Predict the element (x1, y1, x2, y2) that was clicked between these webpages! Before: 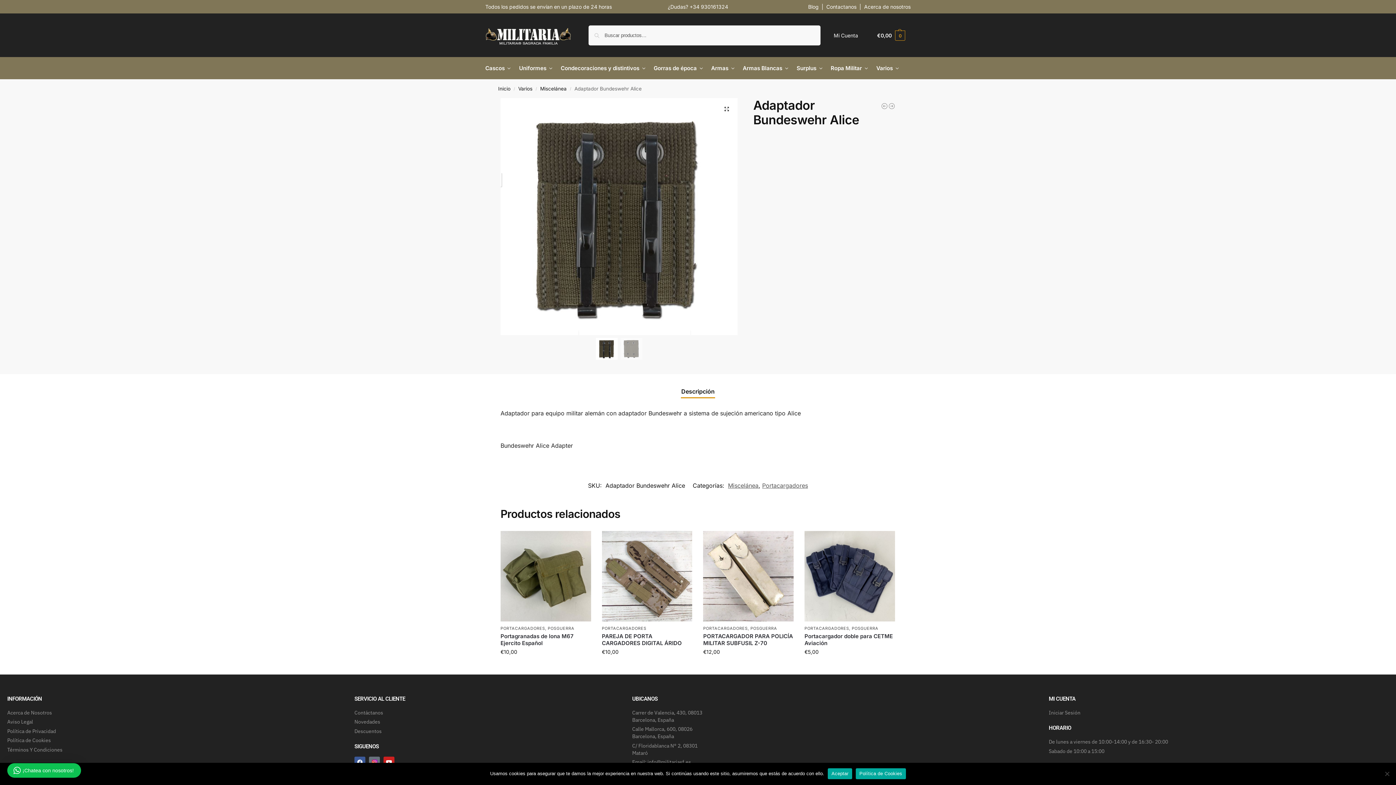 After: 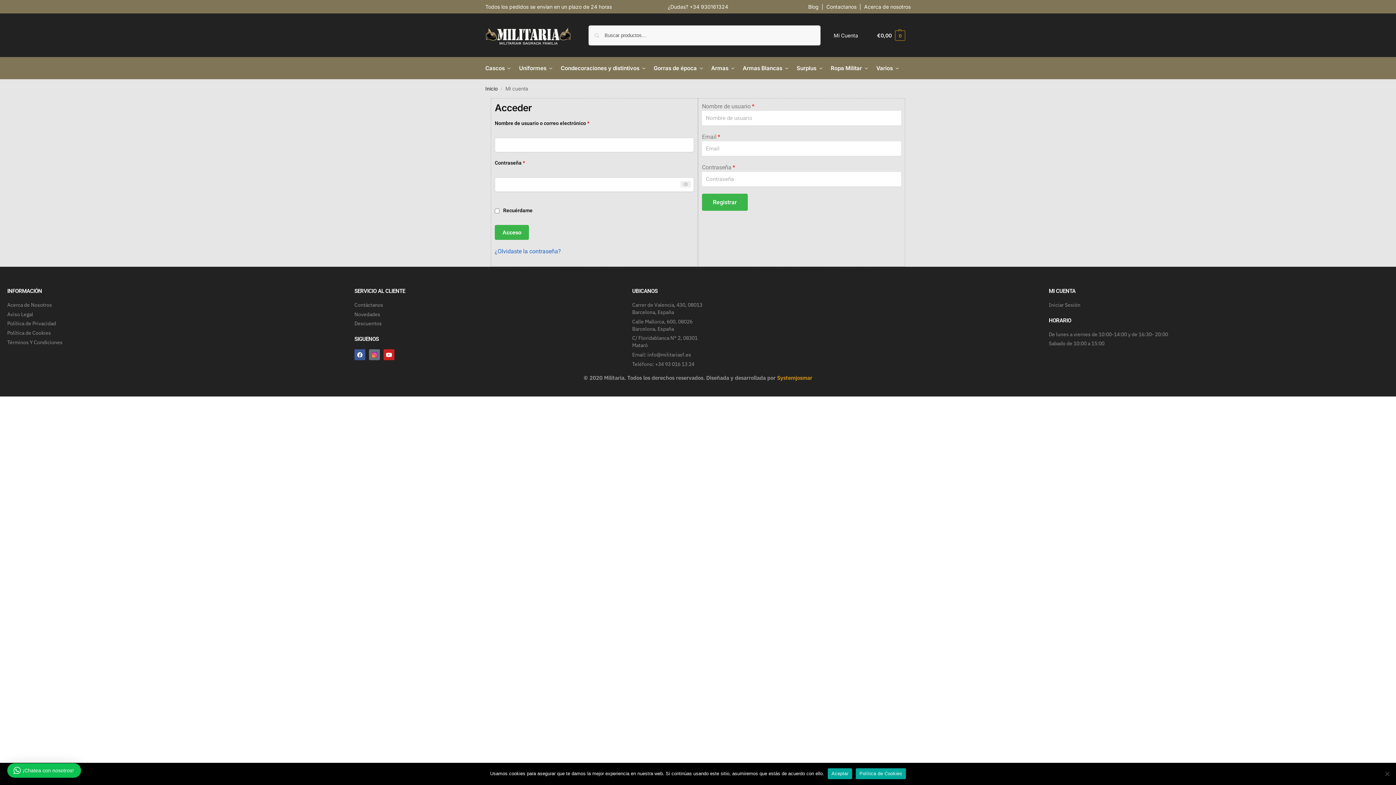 Action: bbox: (1049, 709, 1080, 716) label: Iniciar Sesión